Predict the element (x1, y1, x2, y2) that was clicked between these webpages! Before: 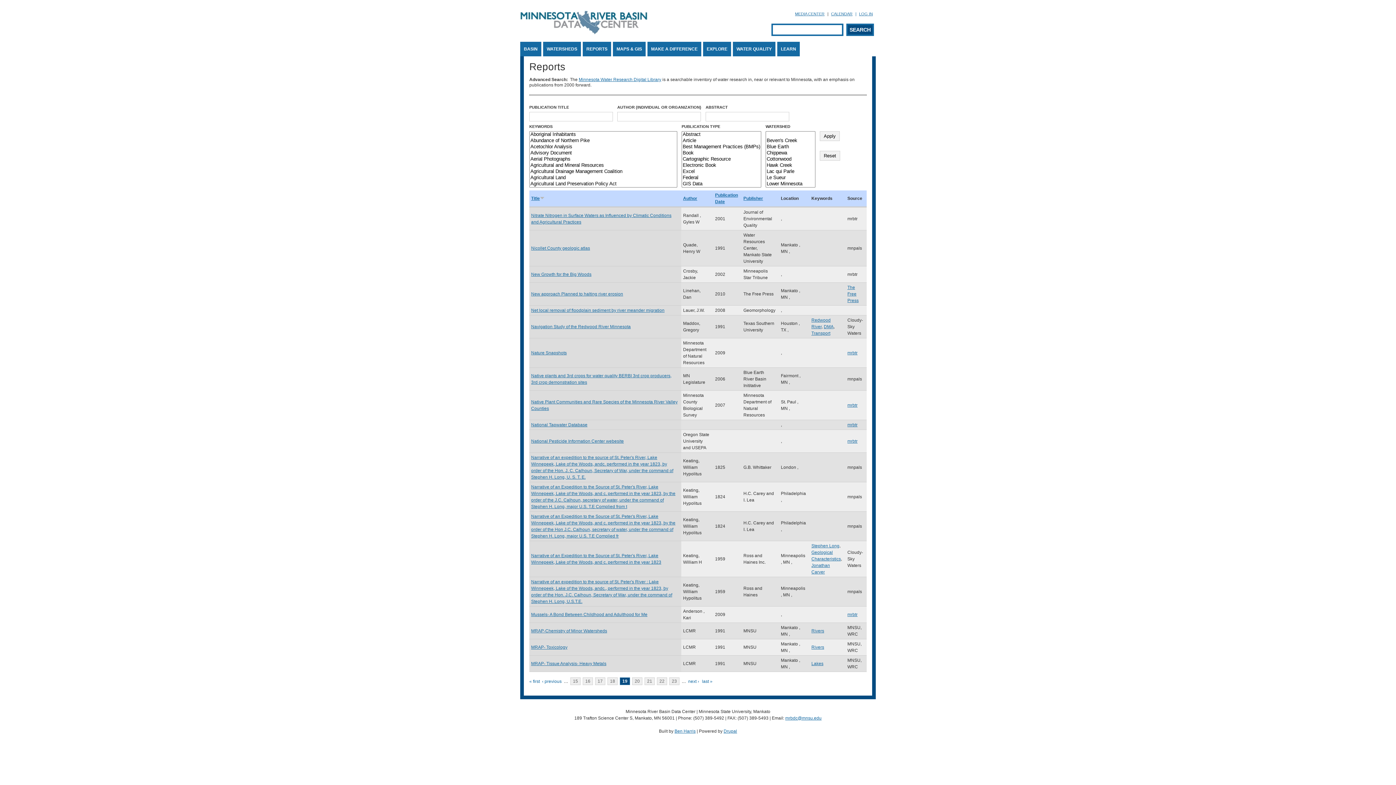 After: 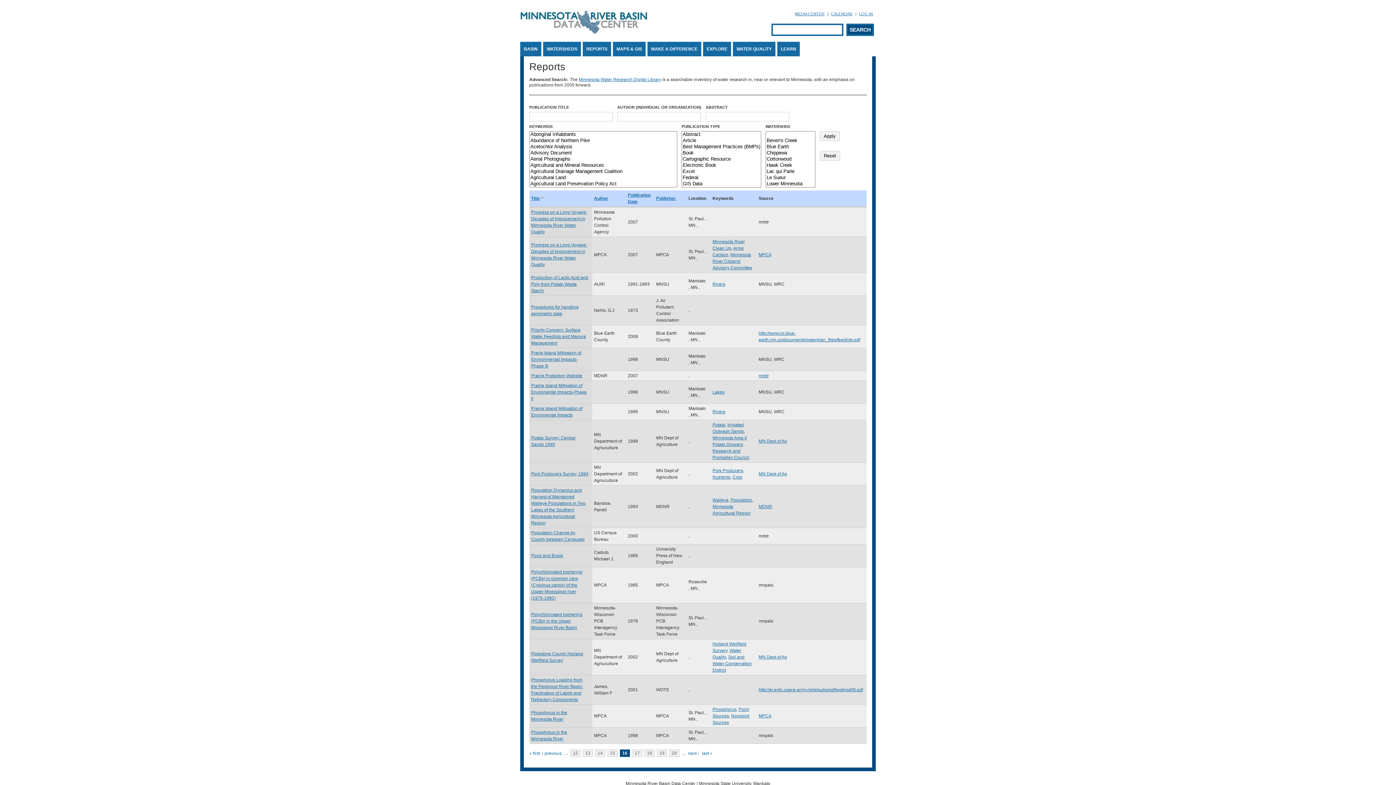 Action: bbox: (582, 677, 593, 685) label: 16